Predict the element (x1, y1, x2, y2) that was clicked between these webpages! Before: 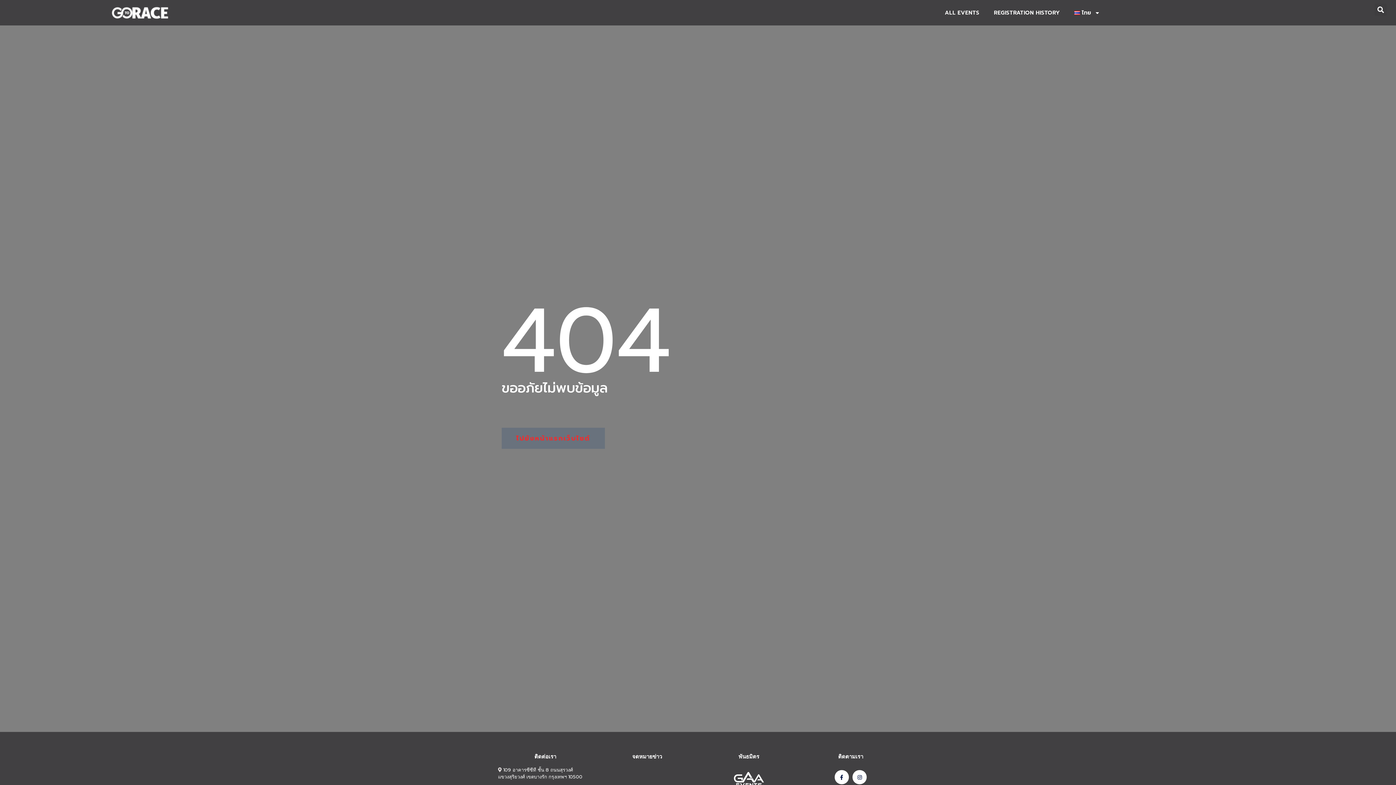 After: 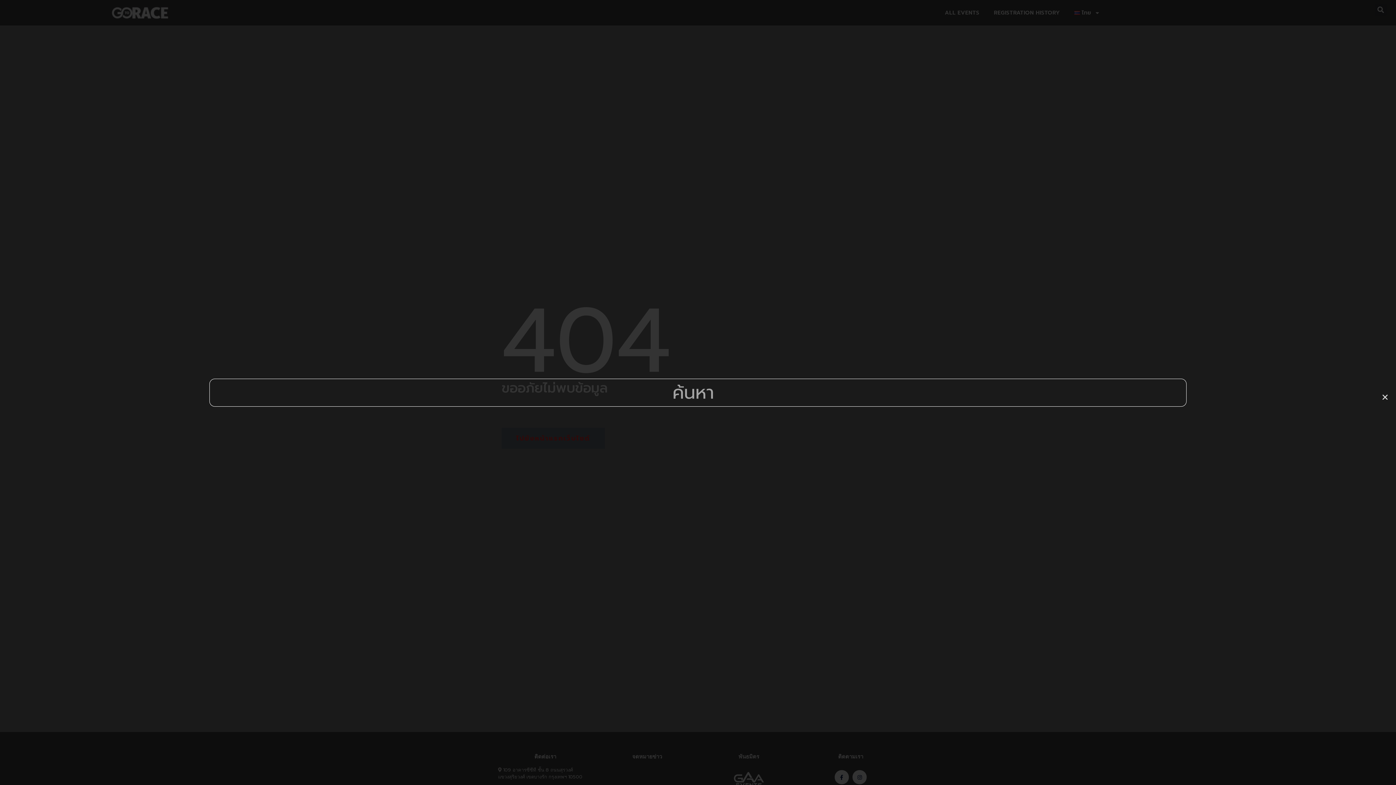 Action: bbox: (1375, 3, 1387, 15) label: Search